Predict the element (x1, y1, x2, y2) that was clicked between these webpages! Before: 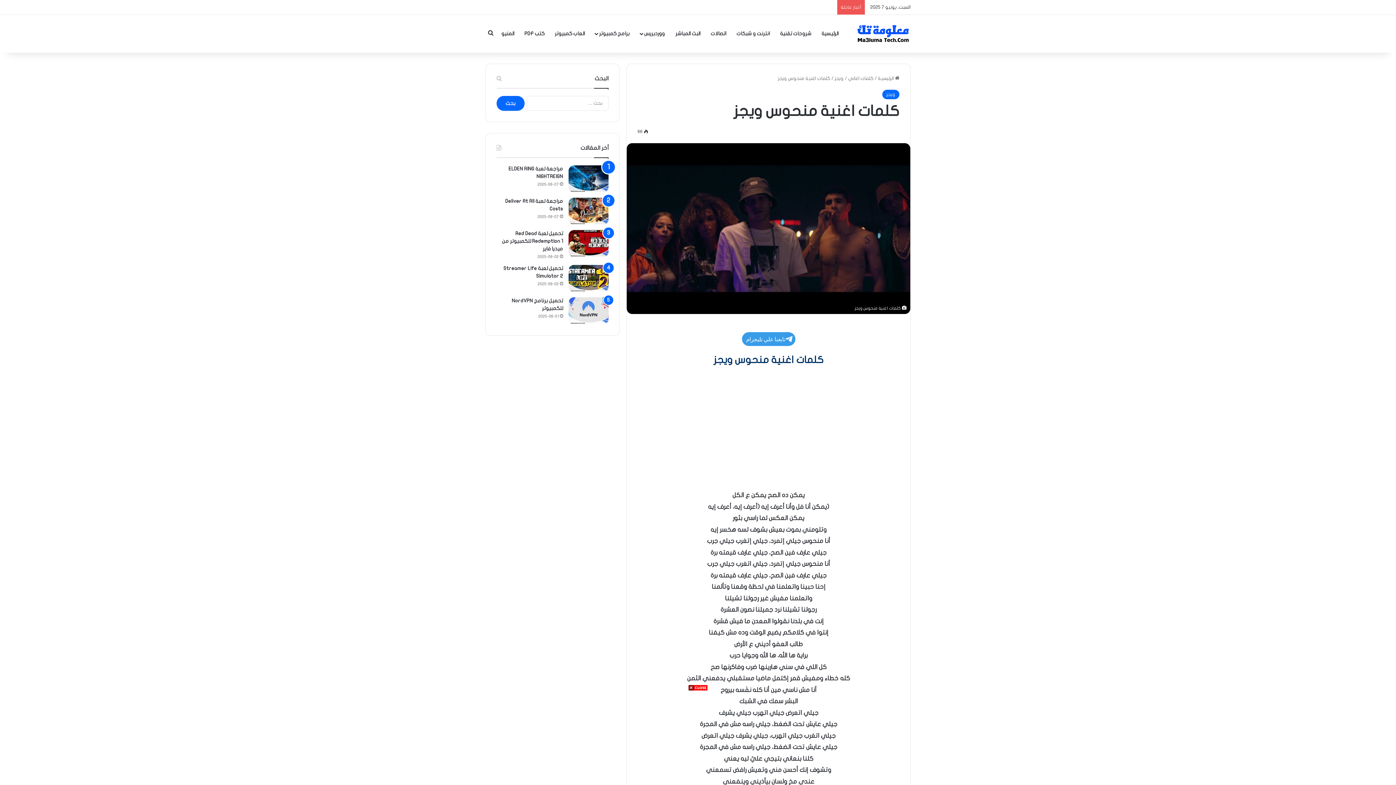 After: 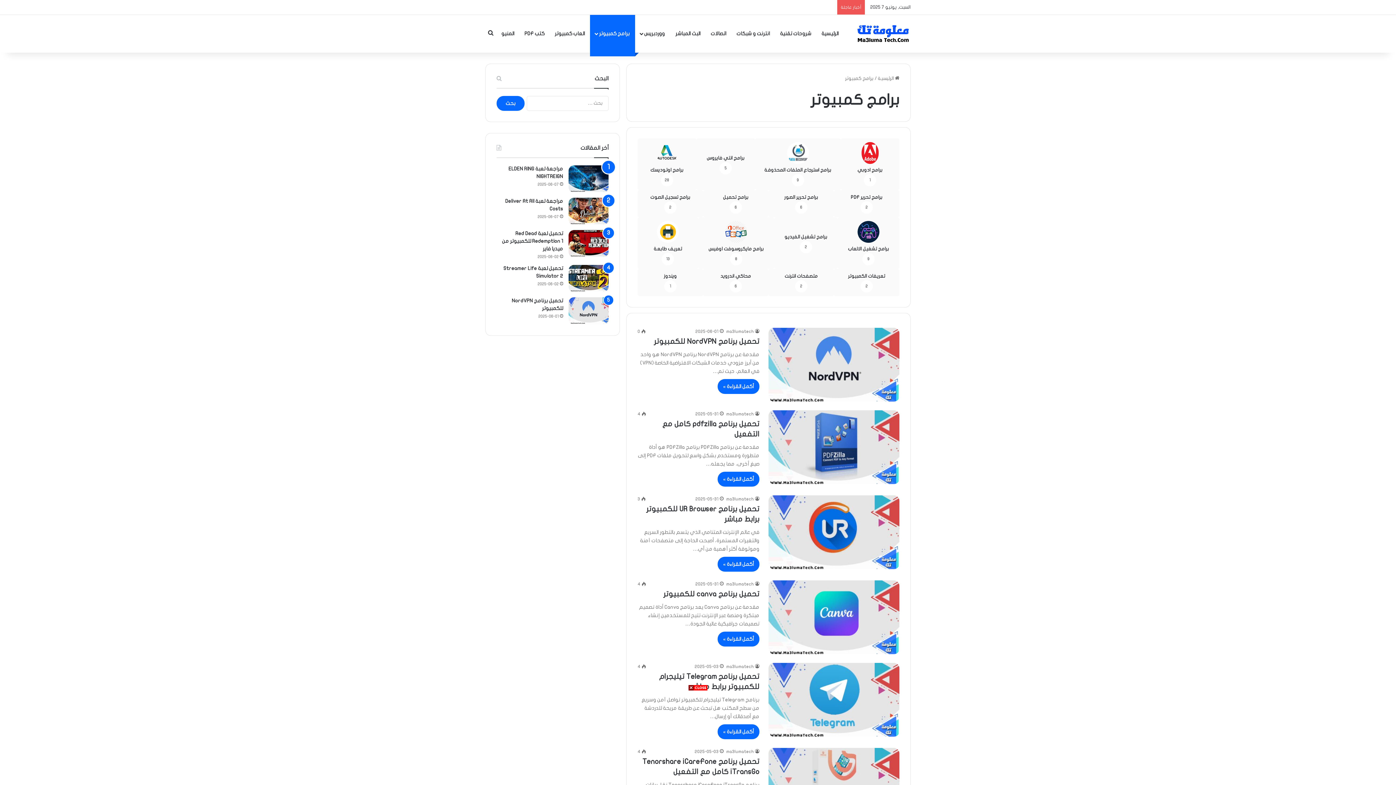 Action: label: برامج كمبيوتر bbox: (590, 14, 635, 52)